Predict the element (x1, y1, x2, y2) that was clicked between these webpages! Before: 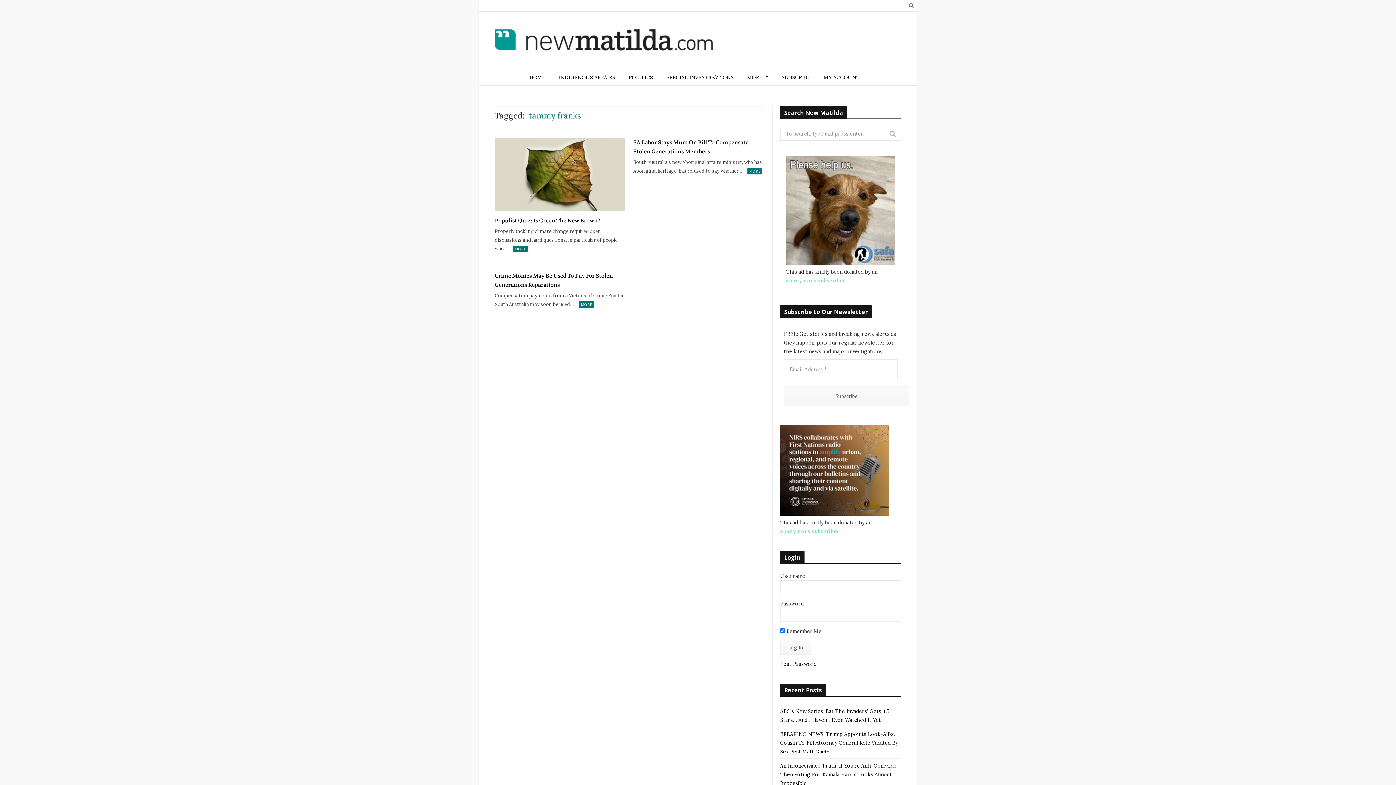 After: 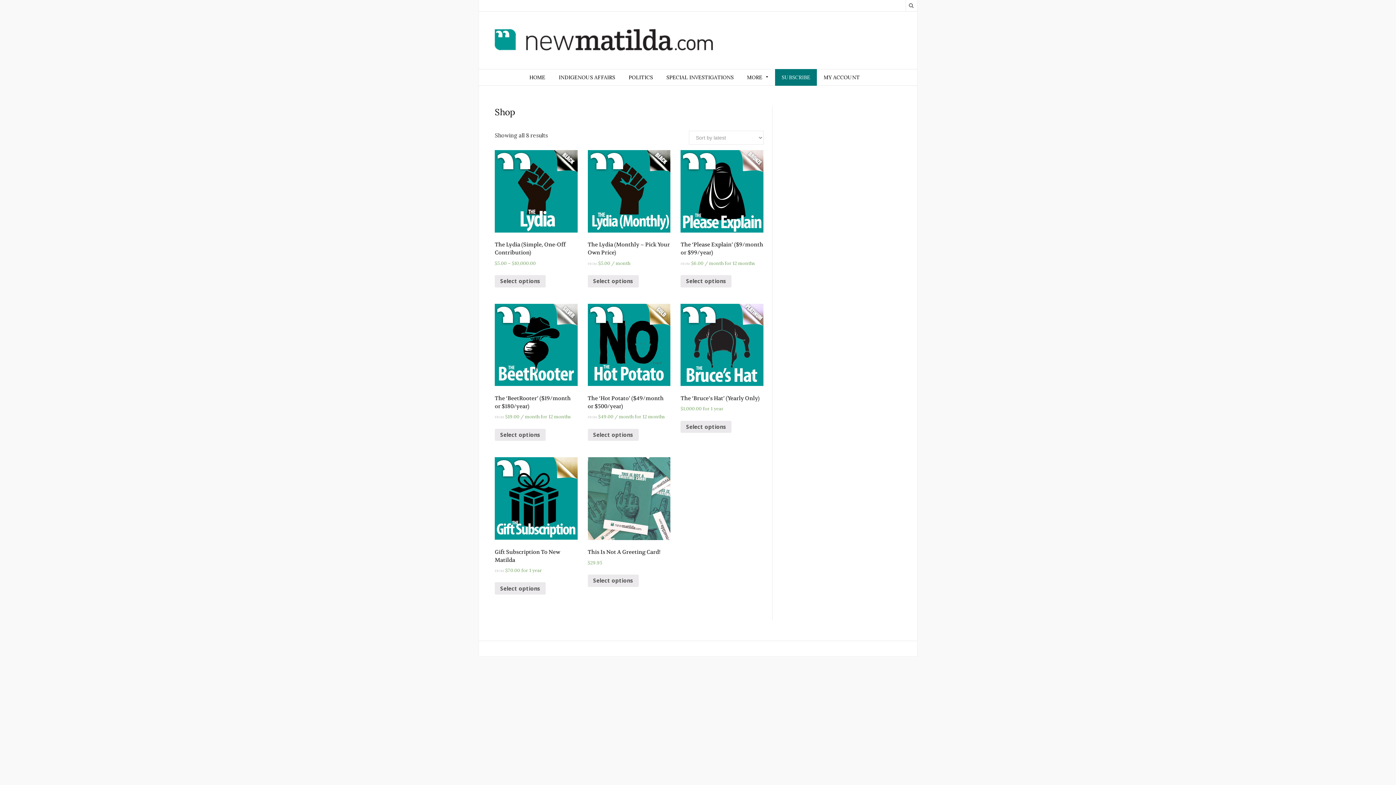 Action: label: SUBSCRIBE bbox: (775, 69, 817, 85)